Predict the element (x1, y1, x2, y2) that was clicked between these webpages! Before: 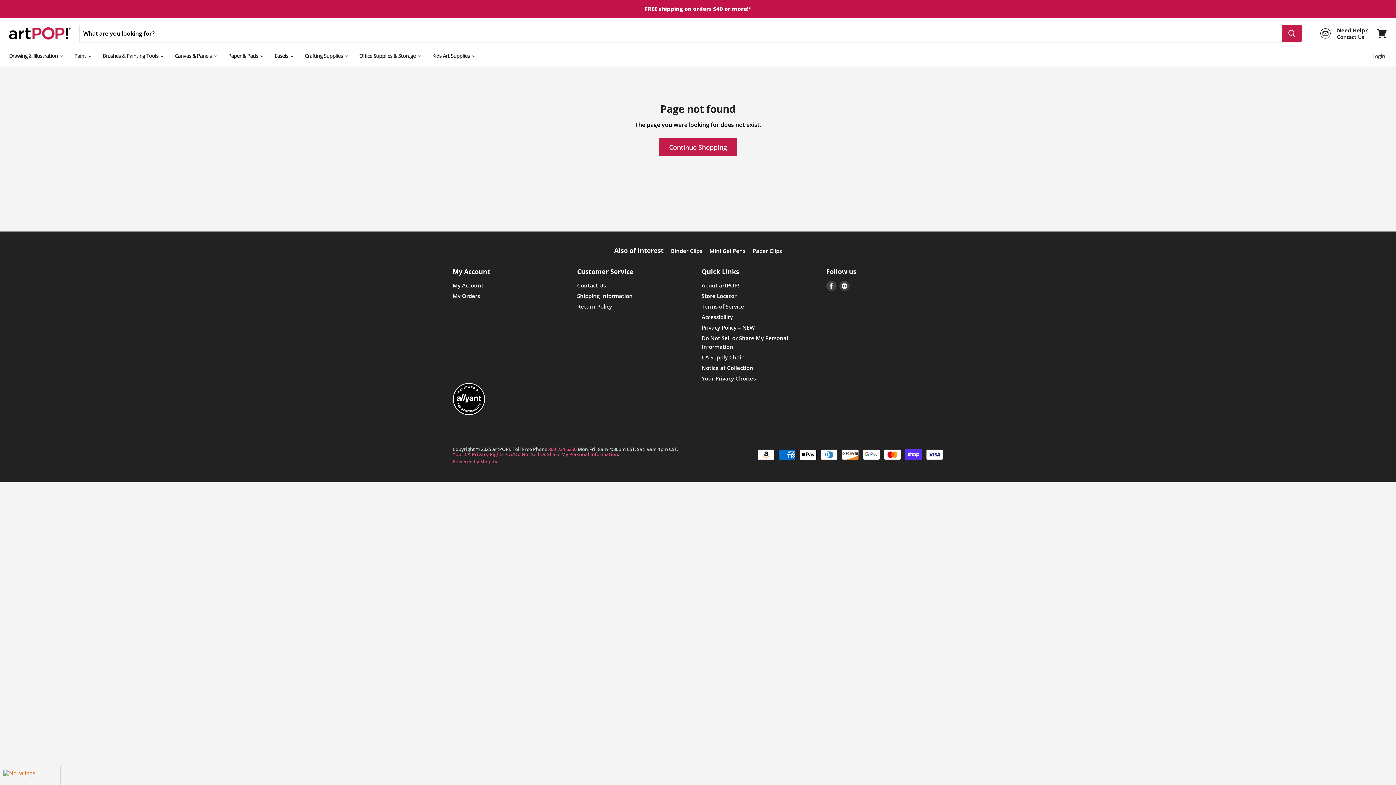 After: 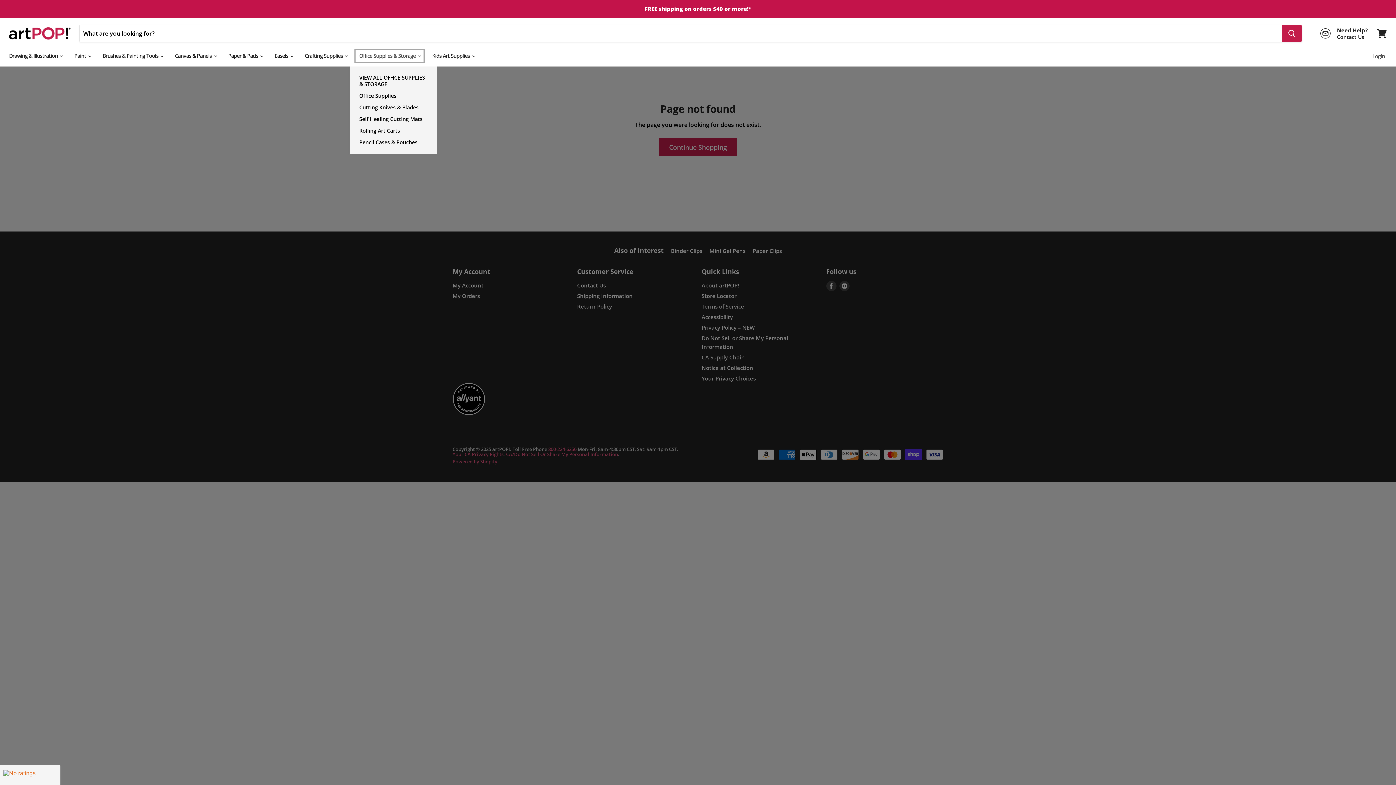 Action: bbox: (353, 48, 425, 63) label: Office Supplies & Storage 